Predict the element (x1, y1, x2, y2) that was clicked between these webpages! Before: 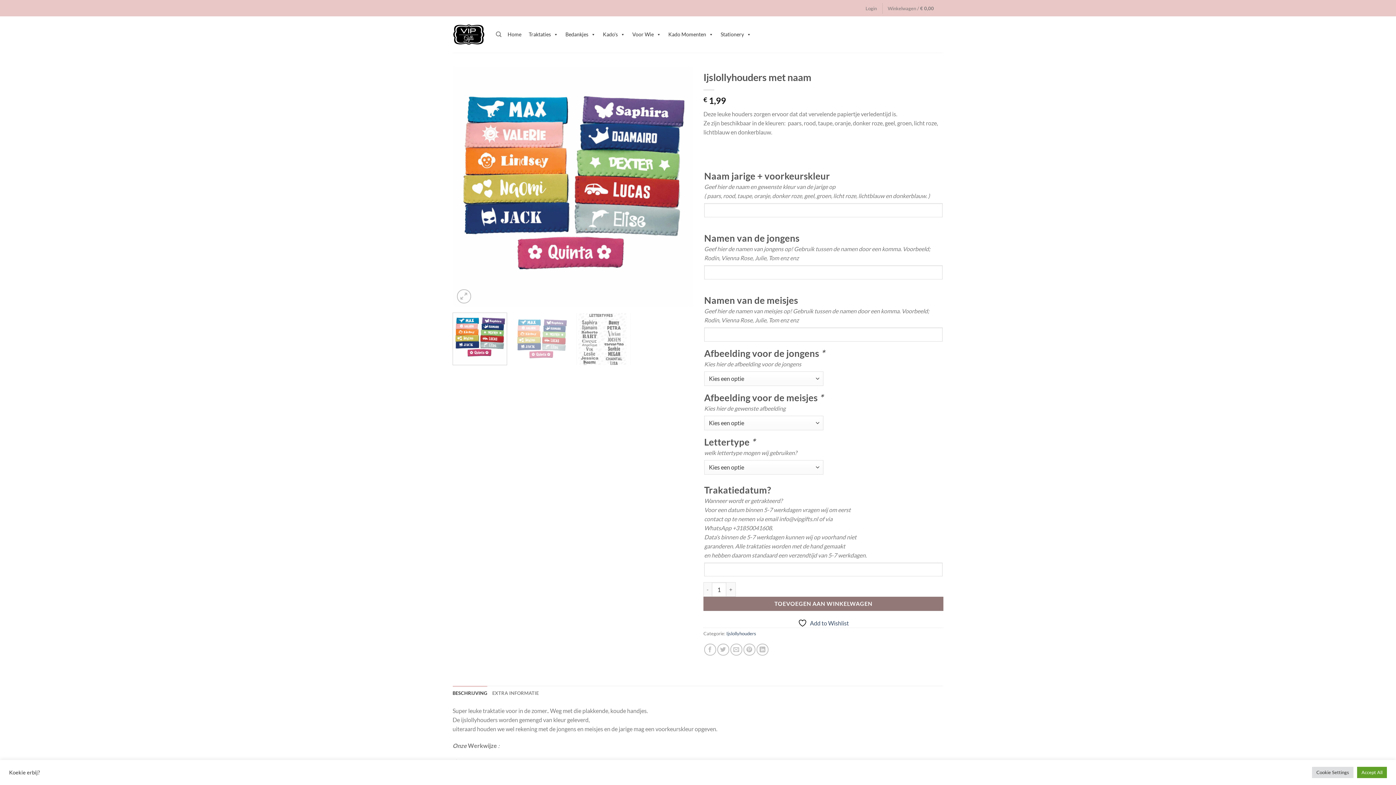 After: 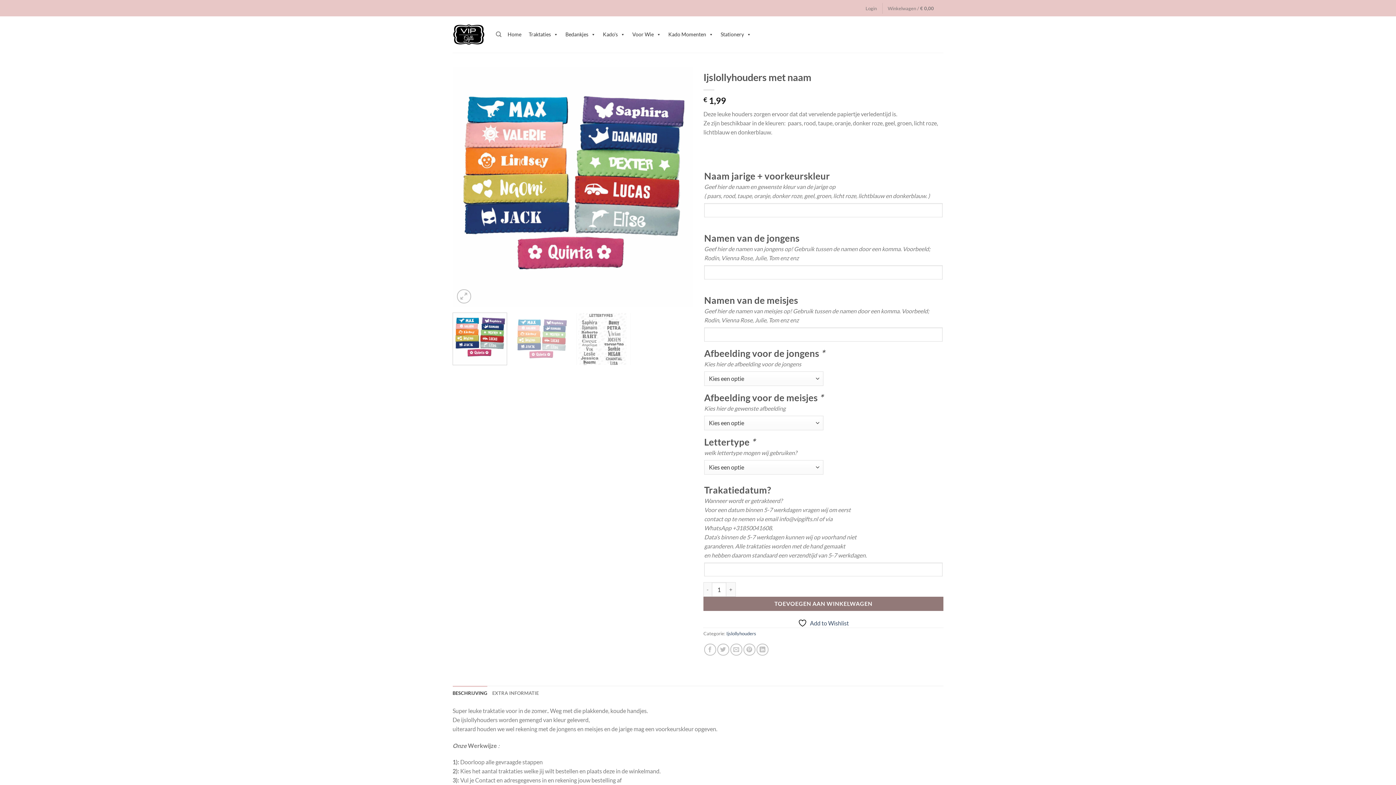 Action: bbox: (1357, 767, 1387, 778) label: Accept All